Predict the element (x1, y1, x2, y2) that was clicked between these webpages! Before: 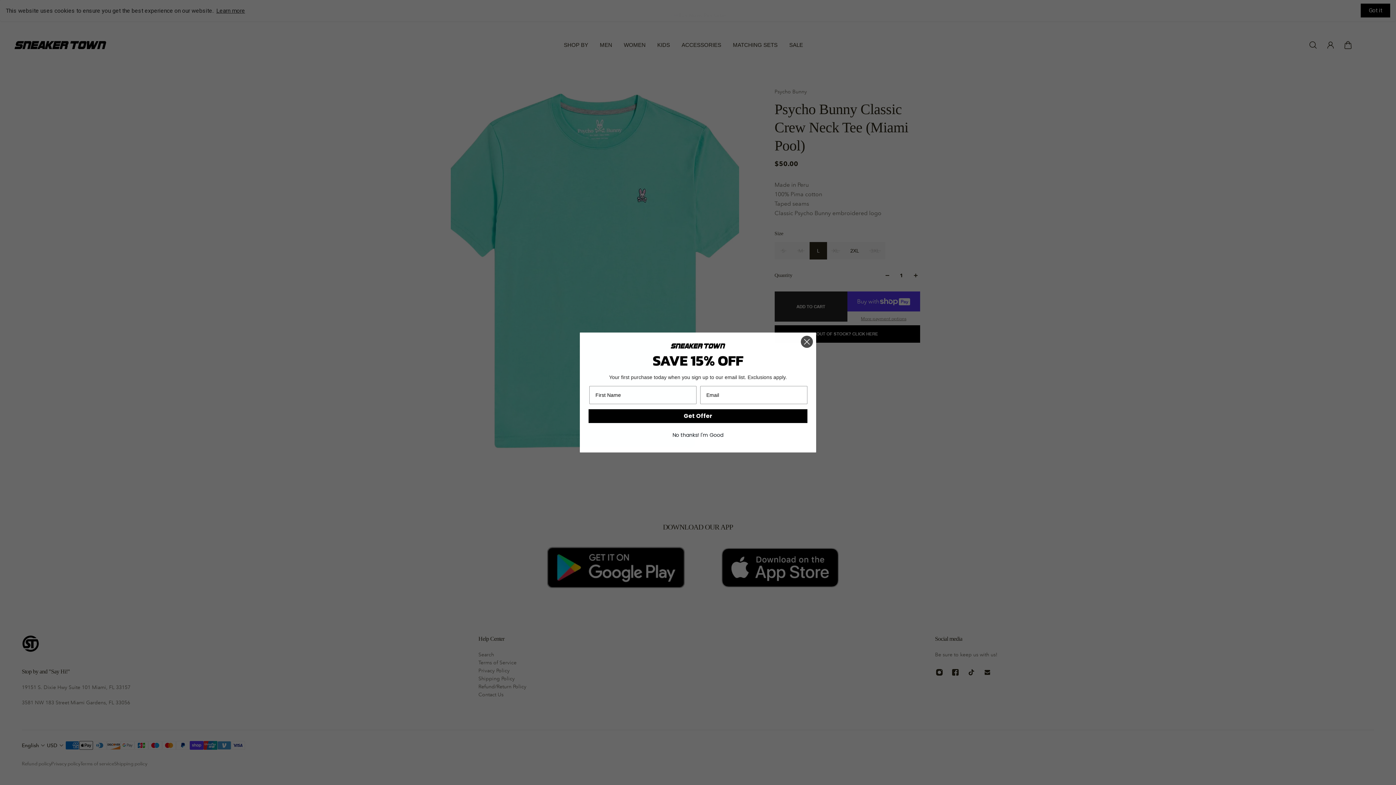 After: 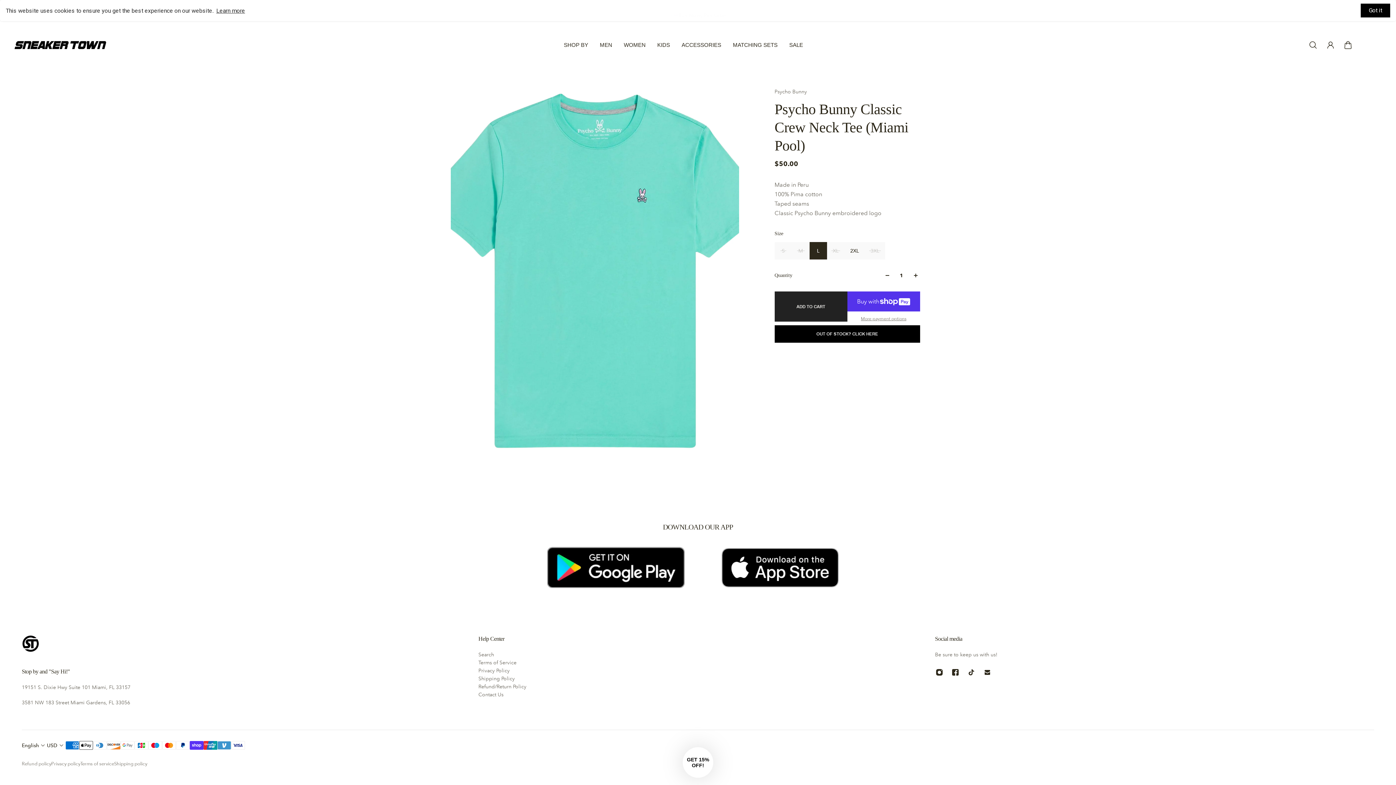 Action: bbox: (800, 335, 813, 348) label: Close dialog